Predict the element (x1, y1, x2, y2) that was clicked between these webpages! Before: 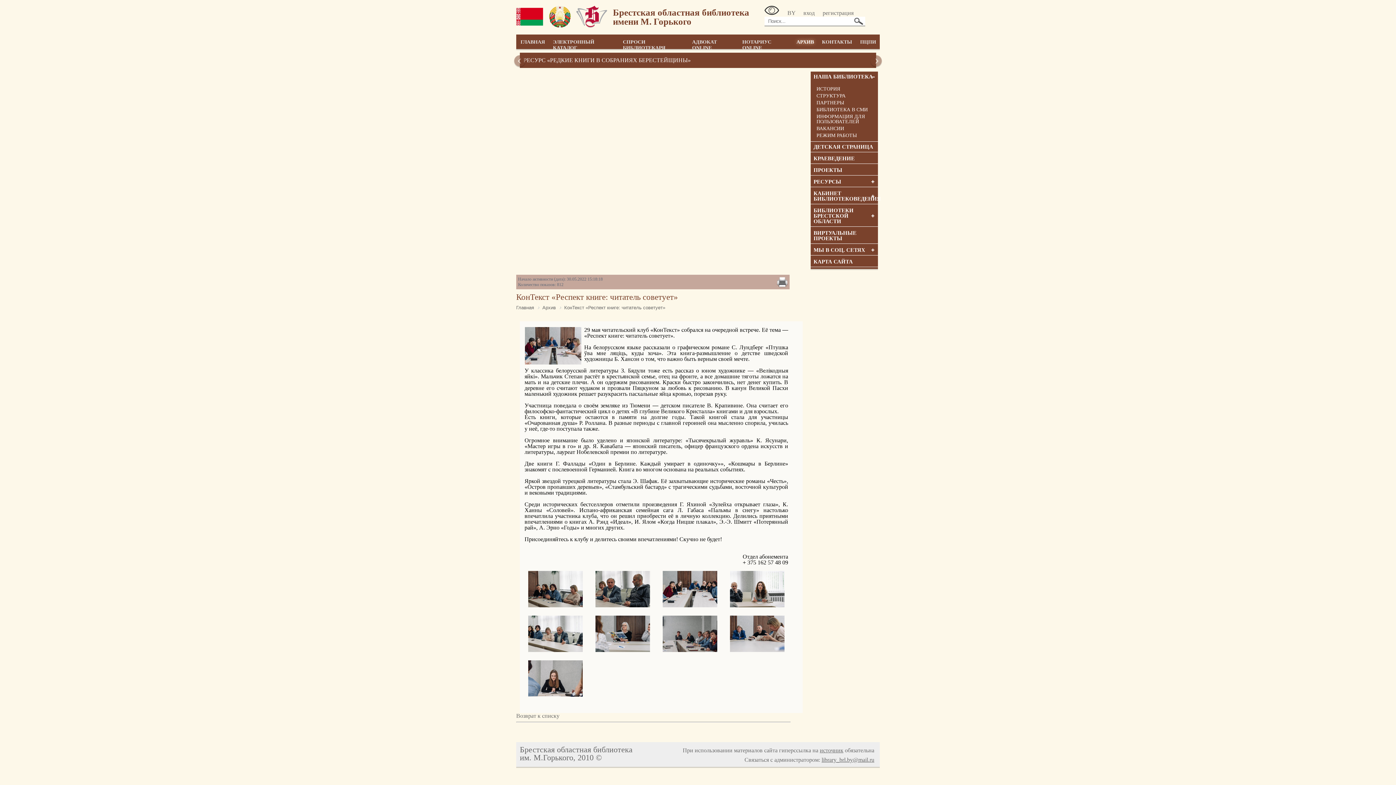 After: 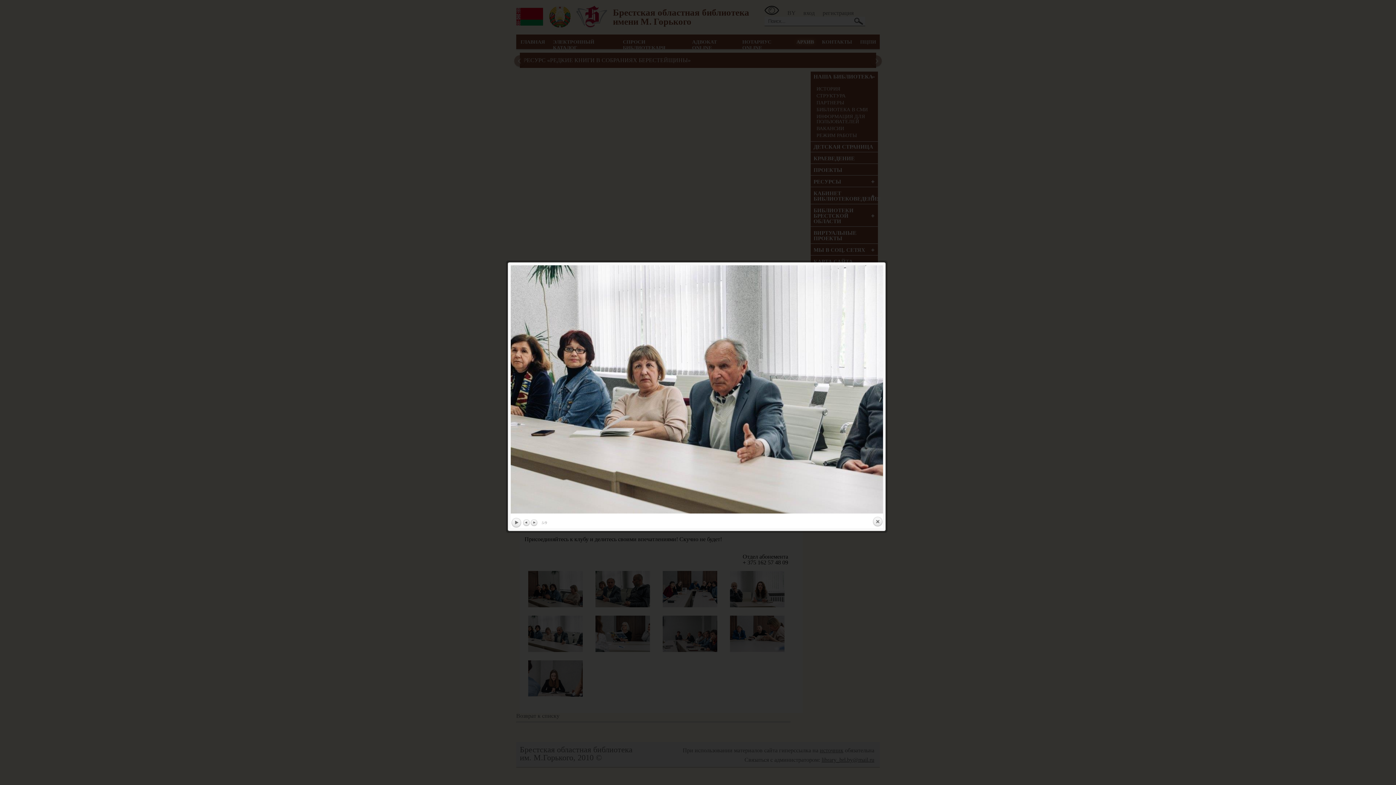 Action: bbox: (524, 650, 586, 657)